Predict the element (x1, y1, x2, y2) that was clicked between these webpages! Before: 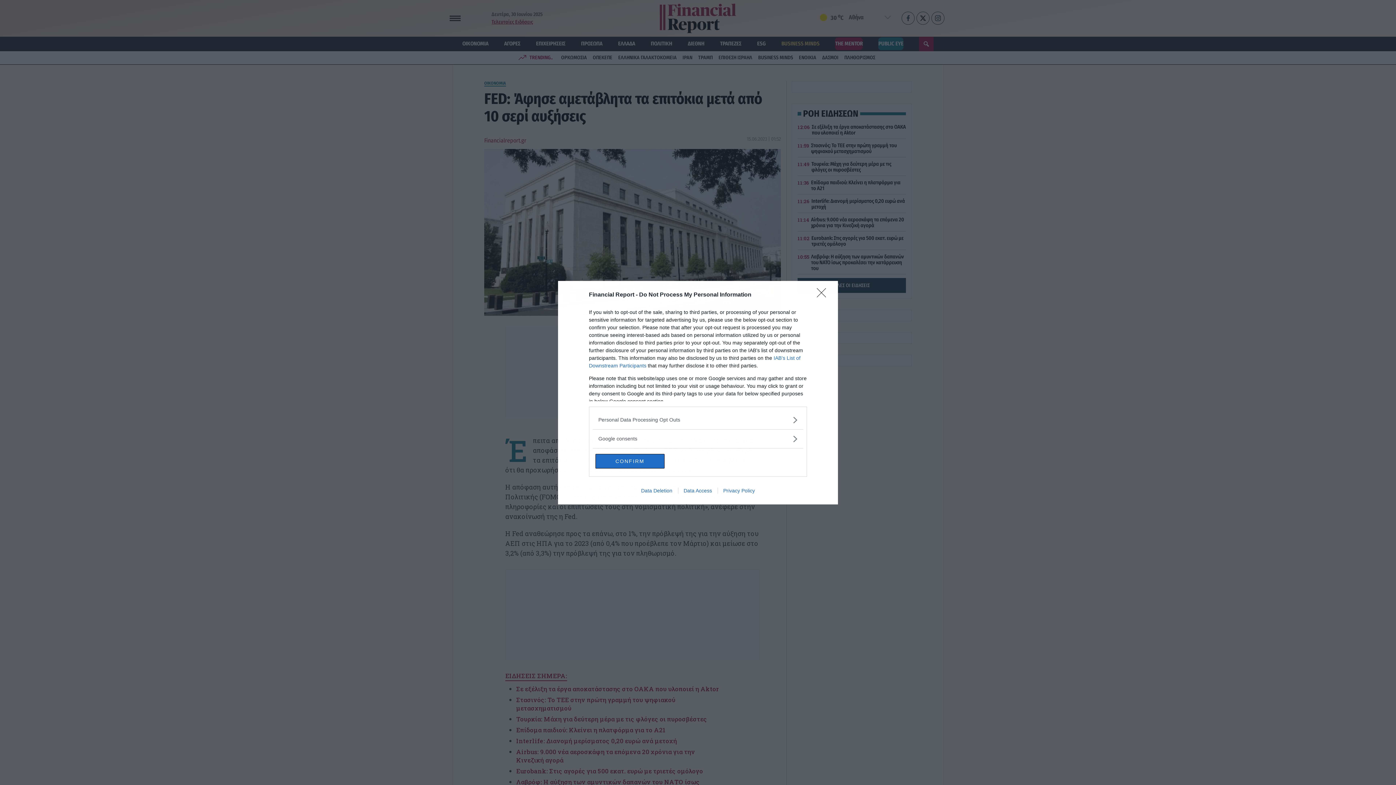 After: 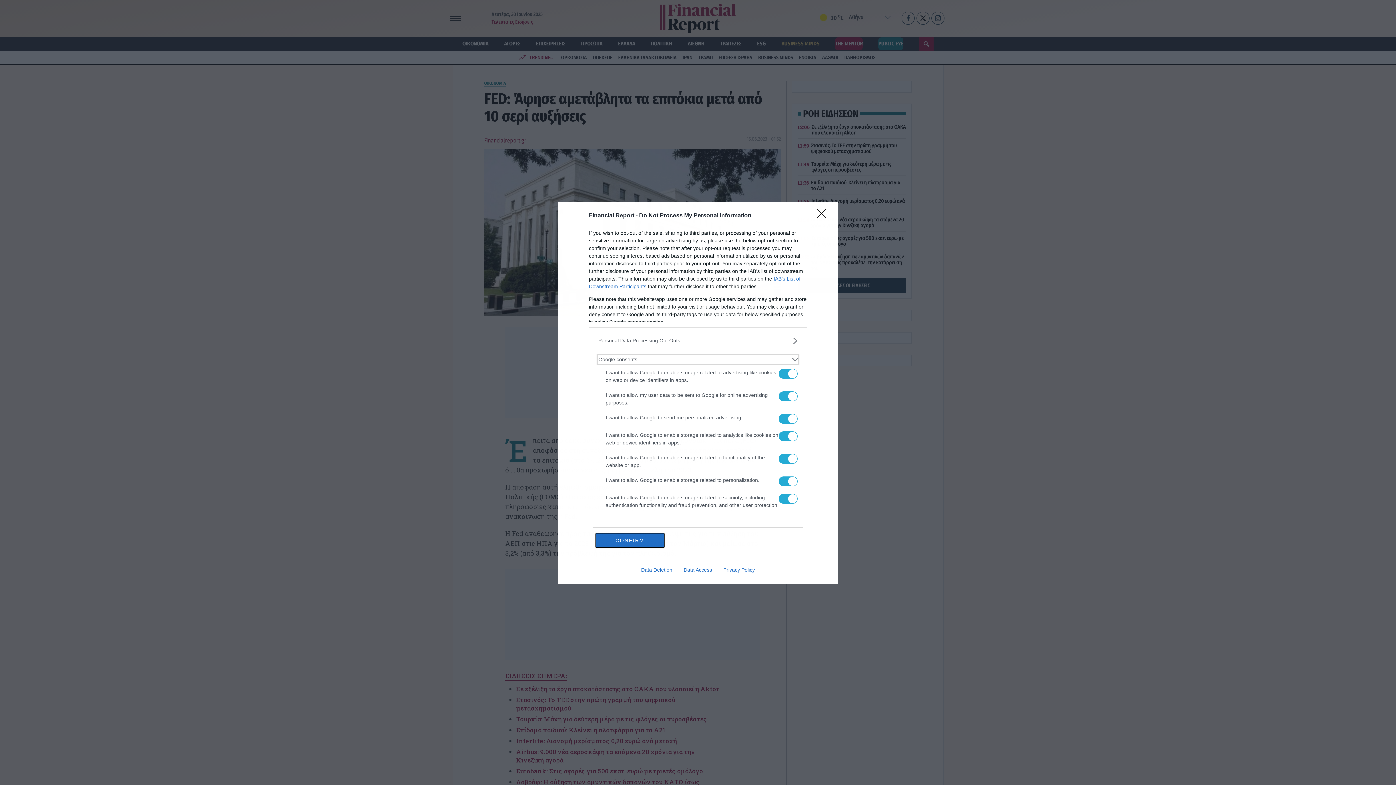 Action: bbox: (598, 435, 797, 442) label: Google consents